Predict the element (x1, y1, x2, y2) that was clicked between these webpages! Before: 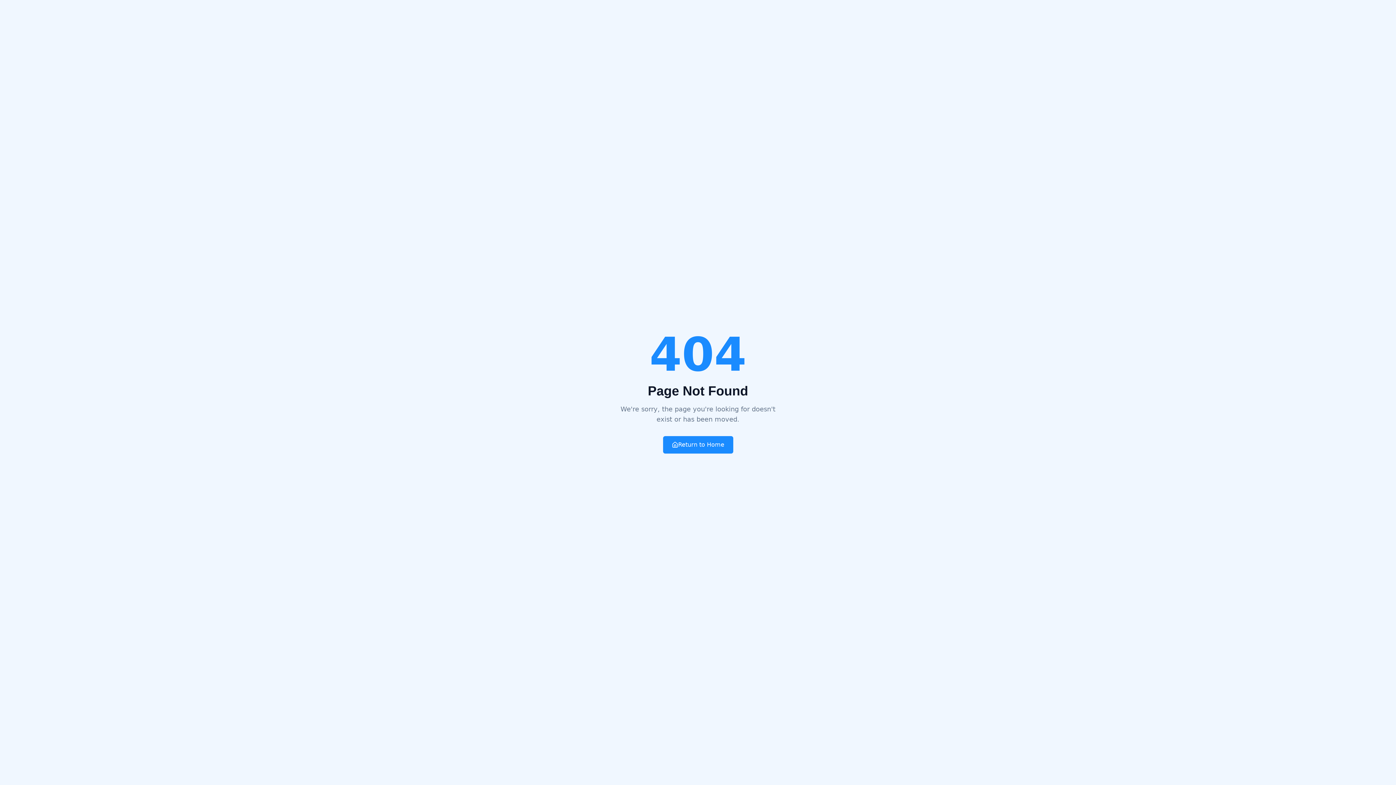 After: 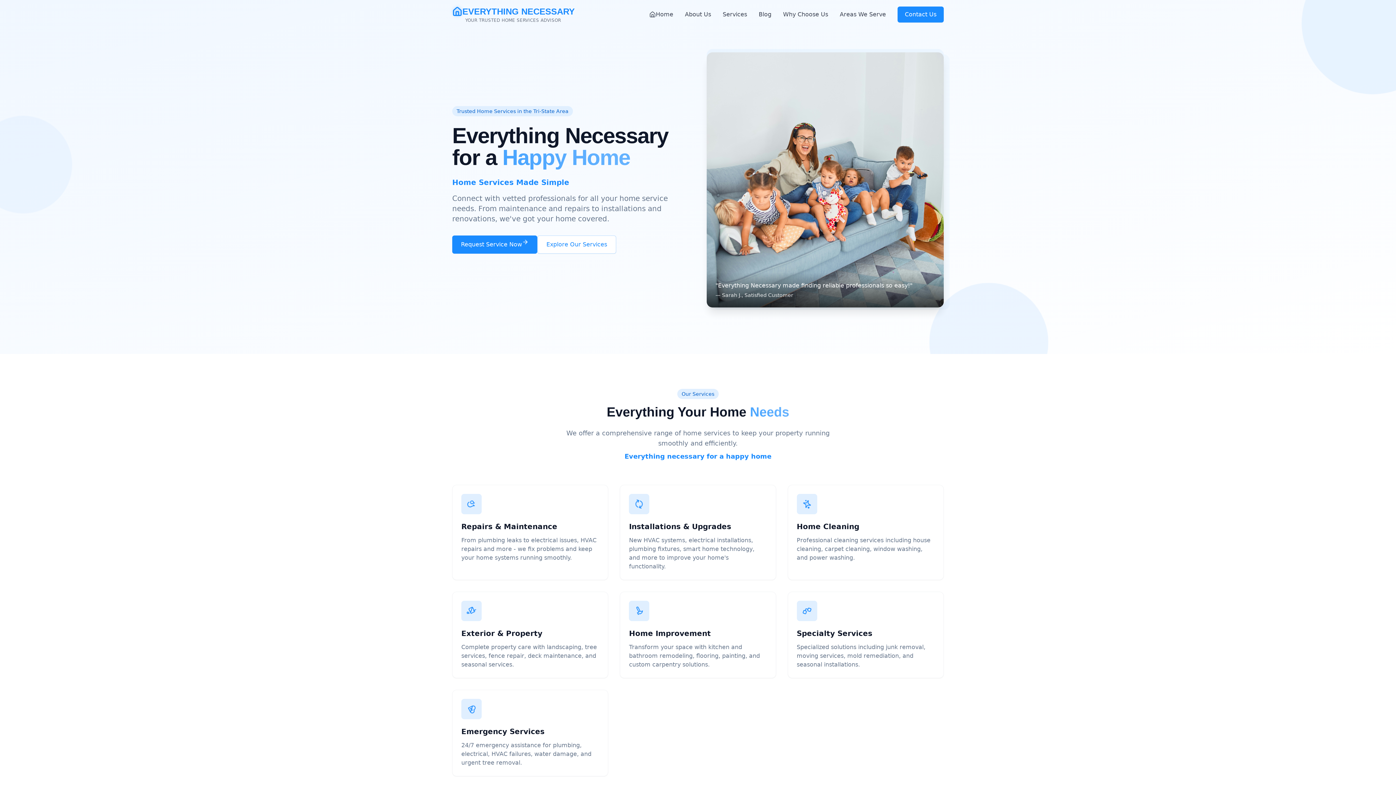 Action: label: Return to Home bbox: (663, 436, 733, 453)